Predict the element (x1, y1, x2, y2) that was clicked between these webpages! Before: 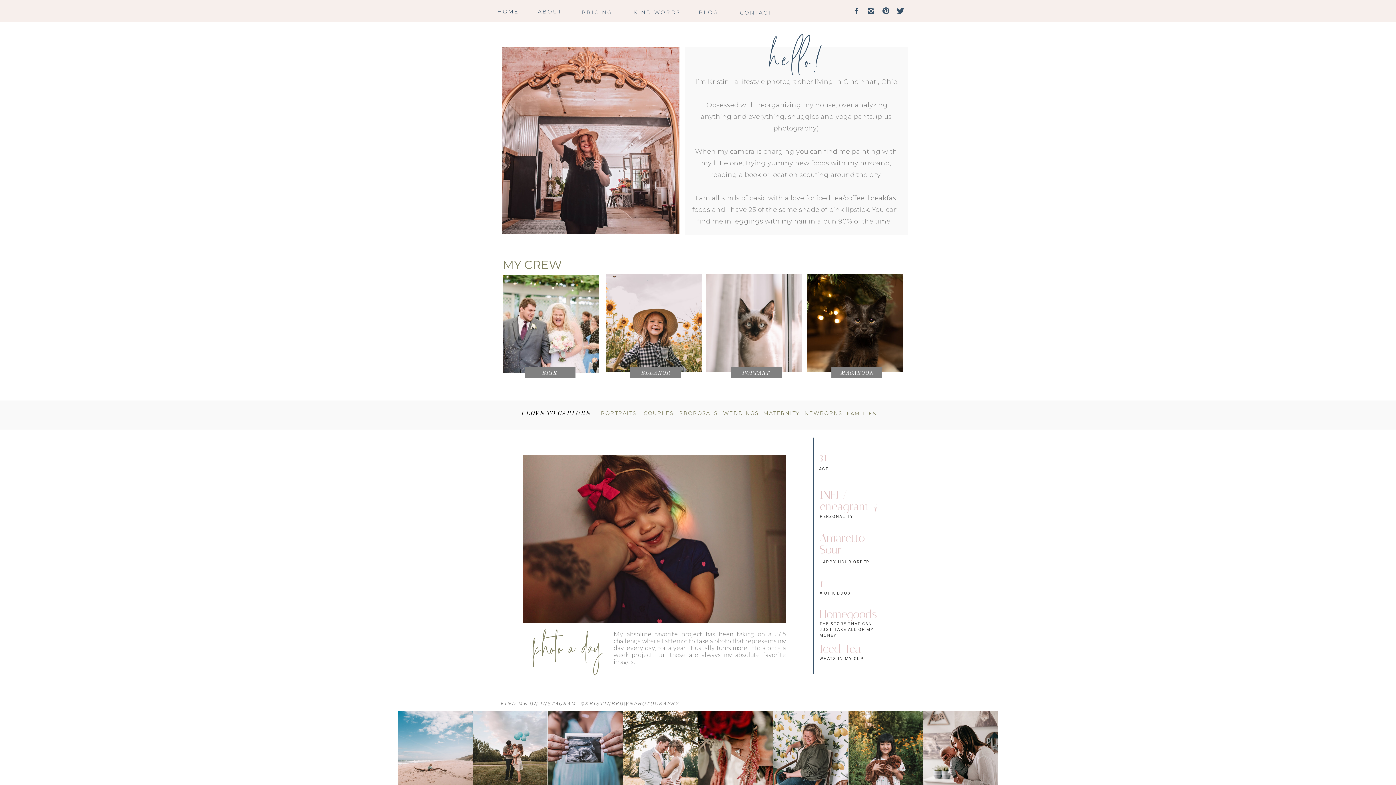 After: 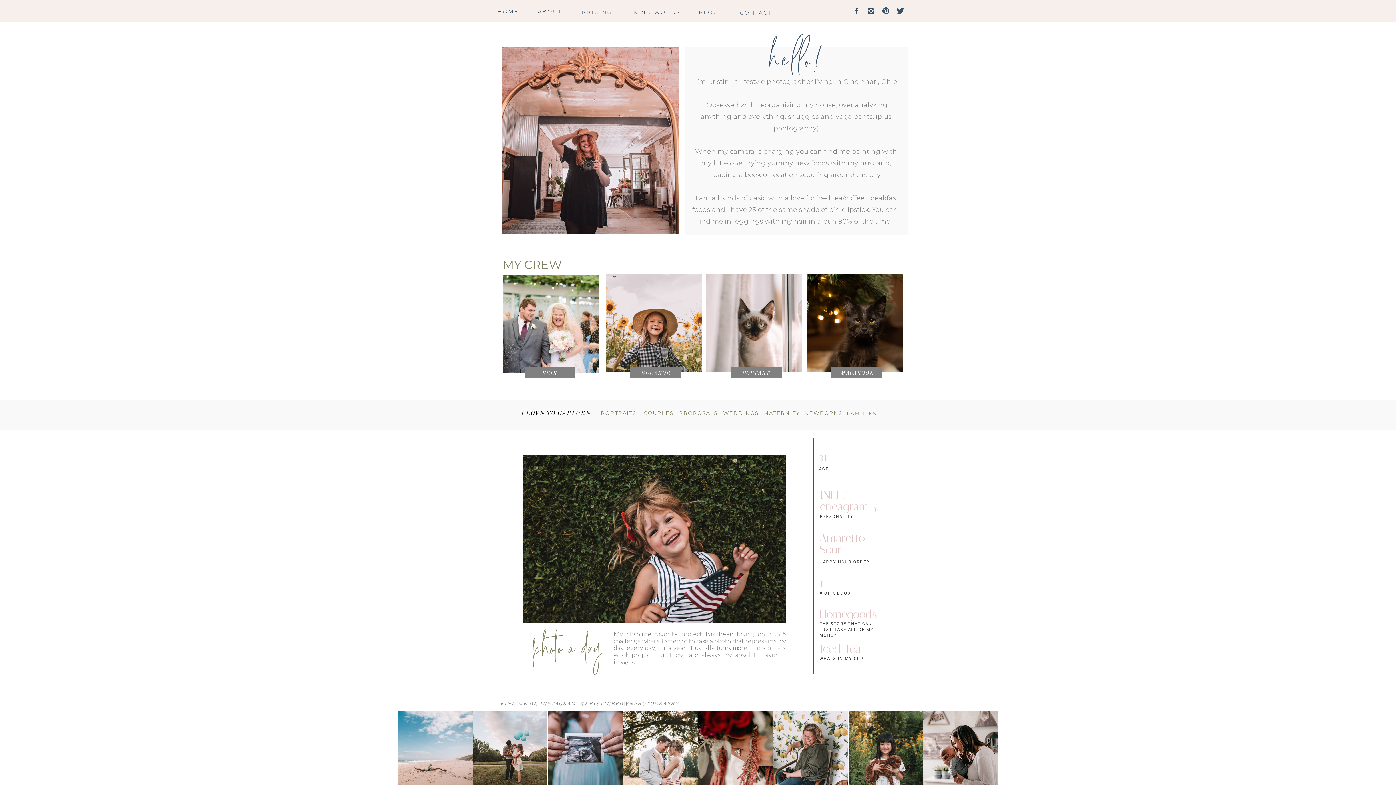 Action: bbox: (867, 6, 875, 14)